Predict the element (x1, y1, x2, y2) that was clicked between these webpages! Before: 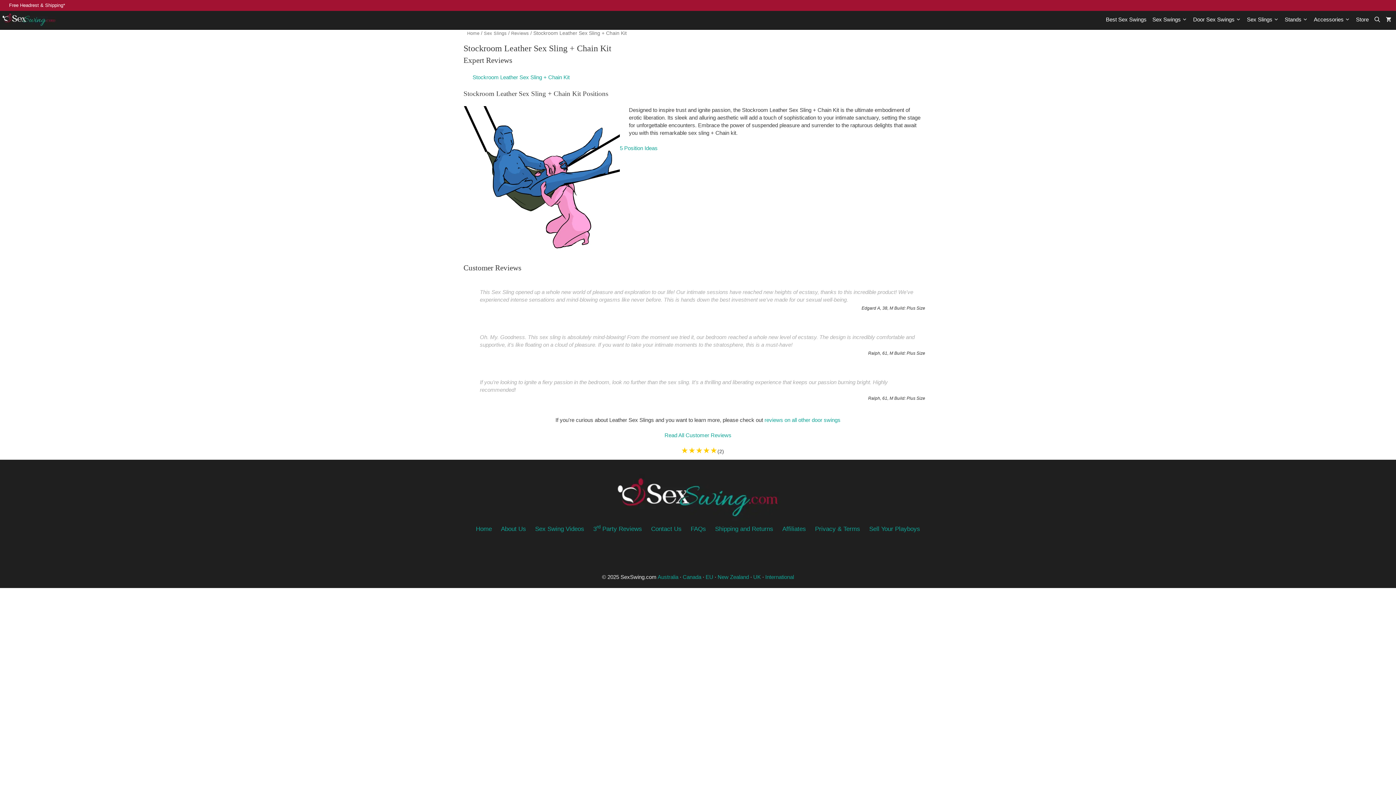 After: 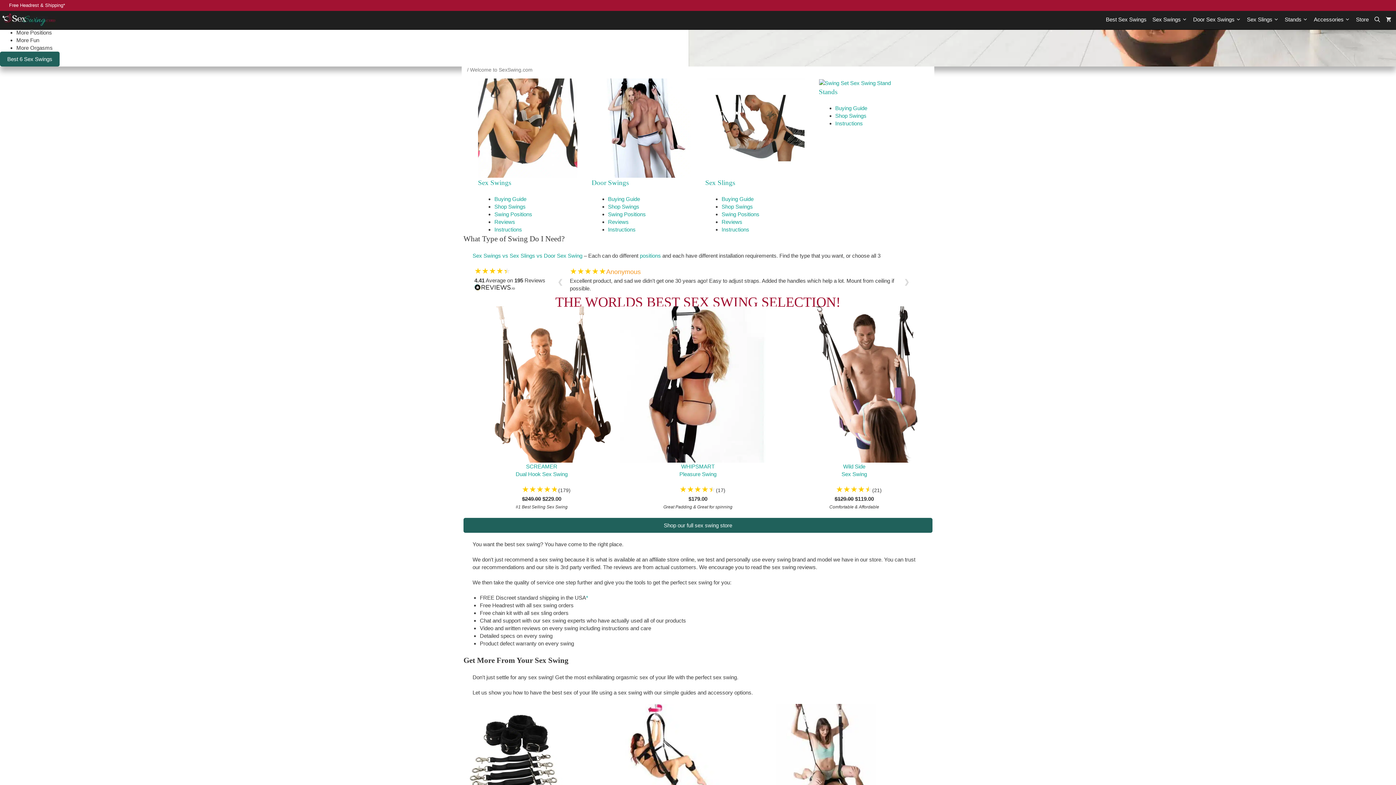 Action: bbox: (467, 31, 479, 36) label: Home